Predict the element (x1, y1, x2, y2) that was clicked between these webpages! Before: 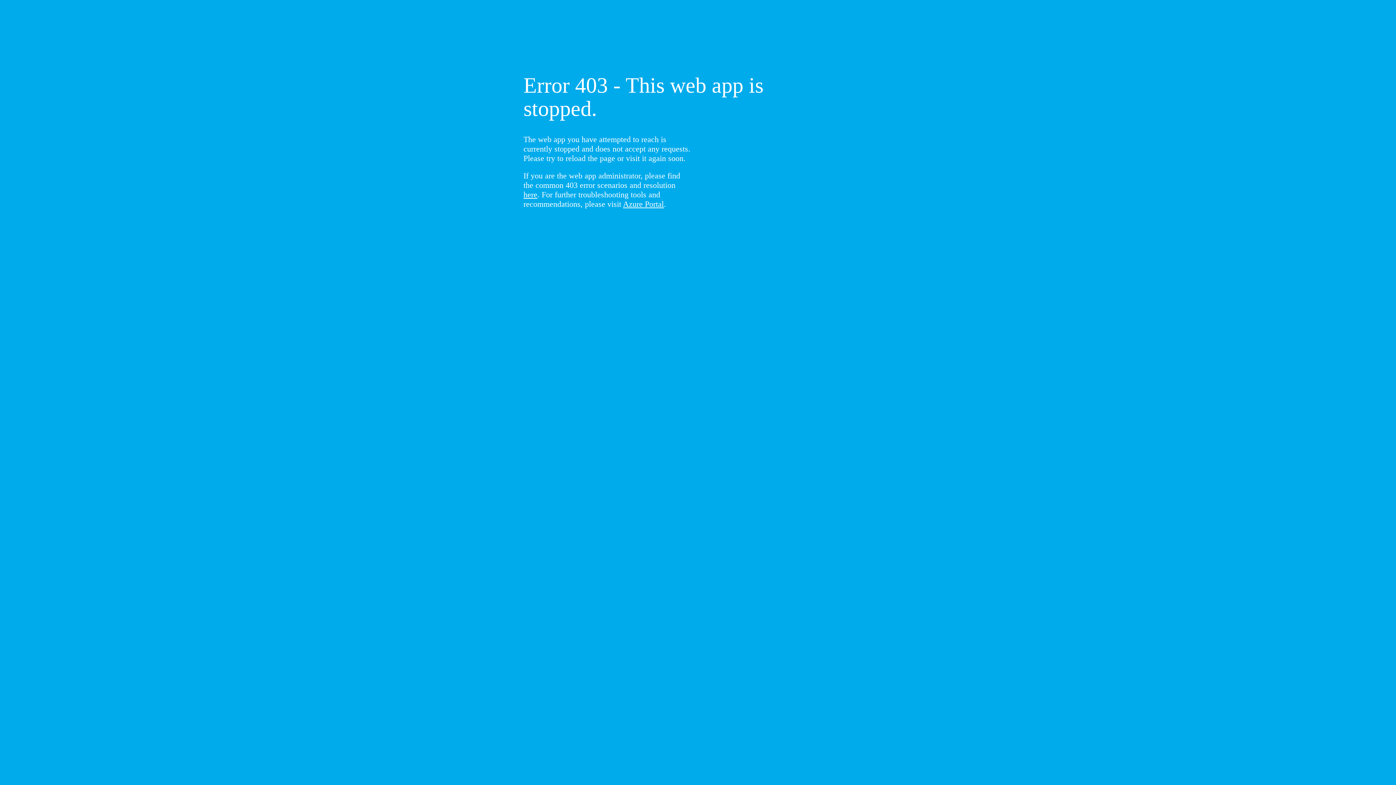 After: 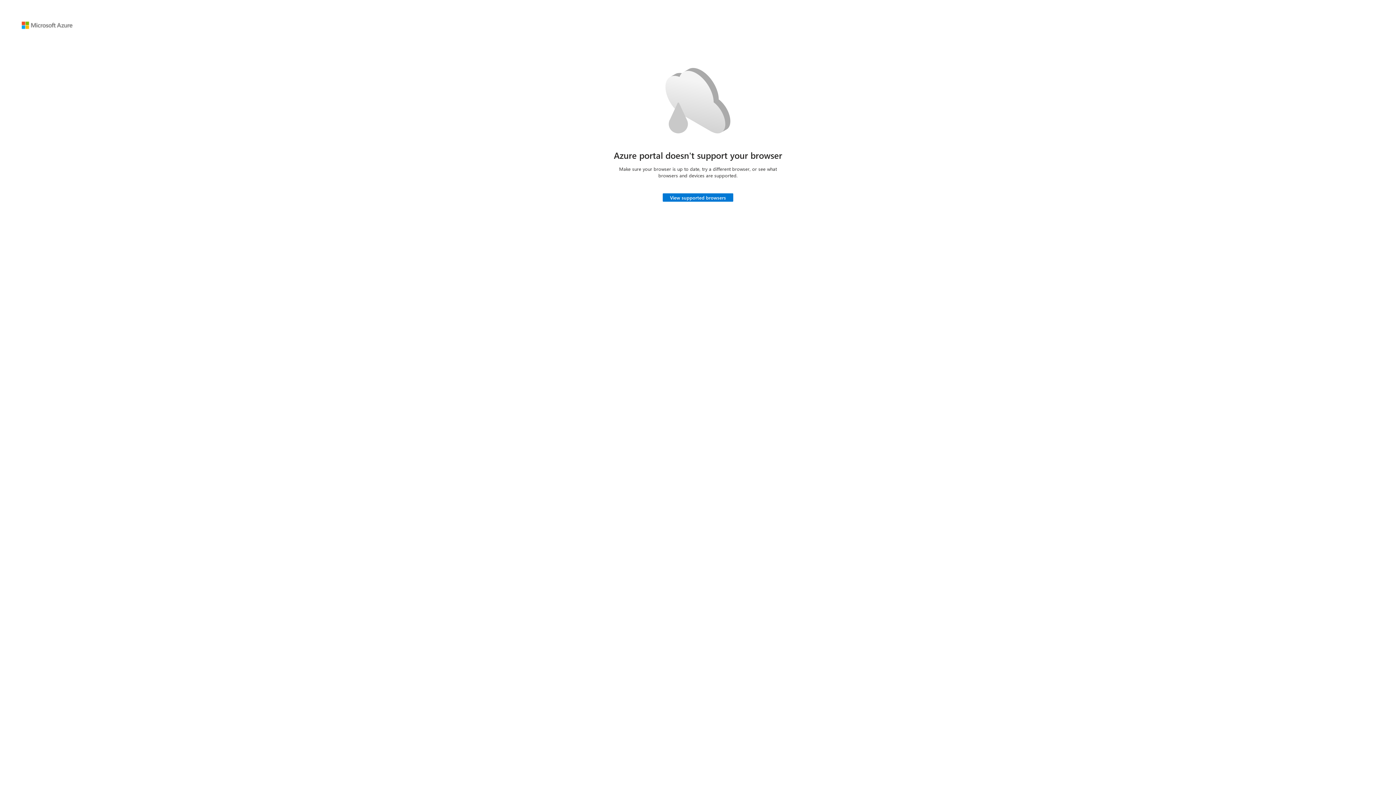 Action: label: Azure Portal bbox: (623, 199, 664, 208)